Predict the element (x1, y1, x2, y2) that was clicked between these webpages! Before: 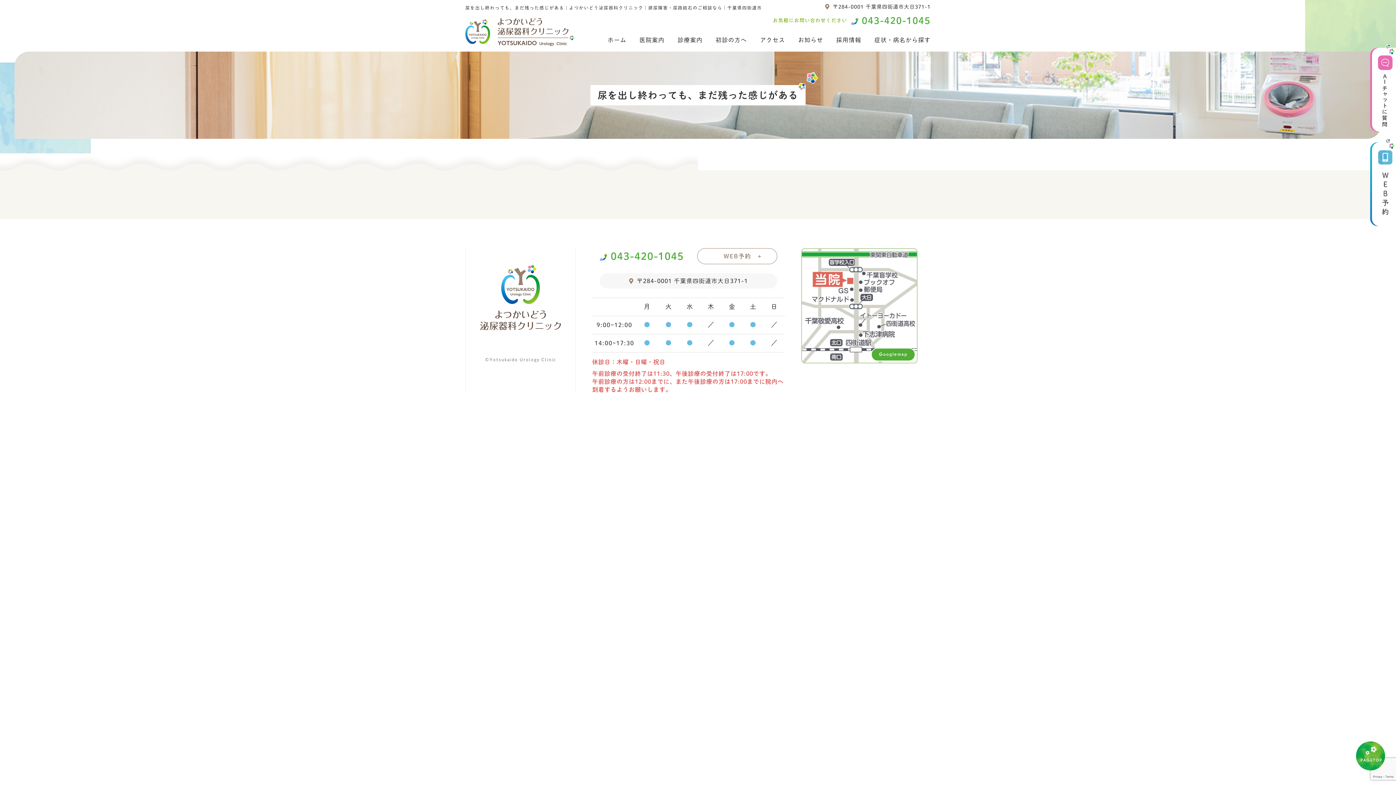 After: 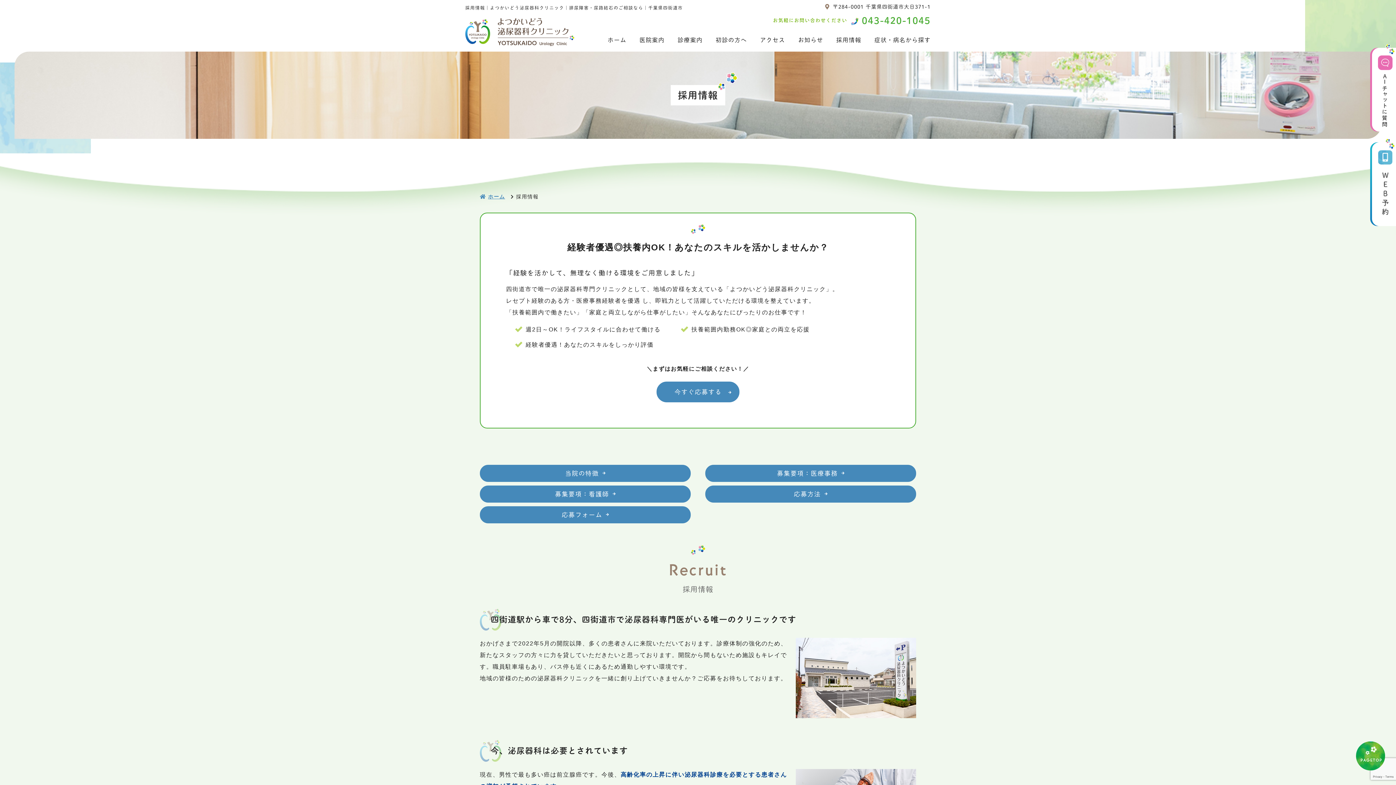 Action: bbox: (829, 28, 868, 51) label: 採用情報